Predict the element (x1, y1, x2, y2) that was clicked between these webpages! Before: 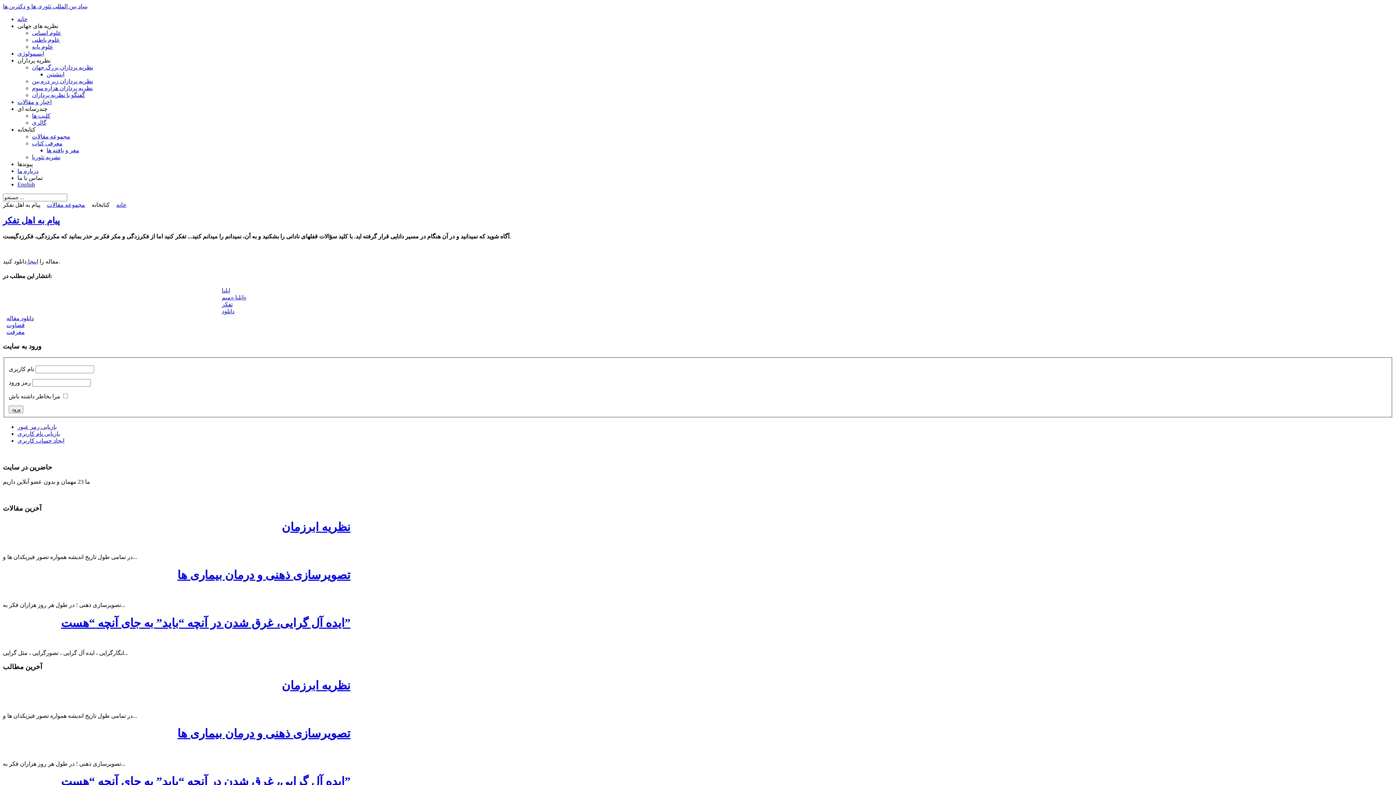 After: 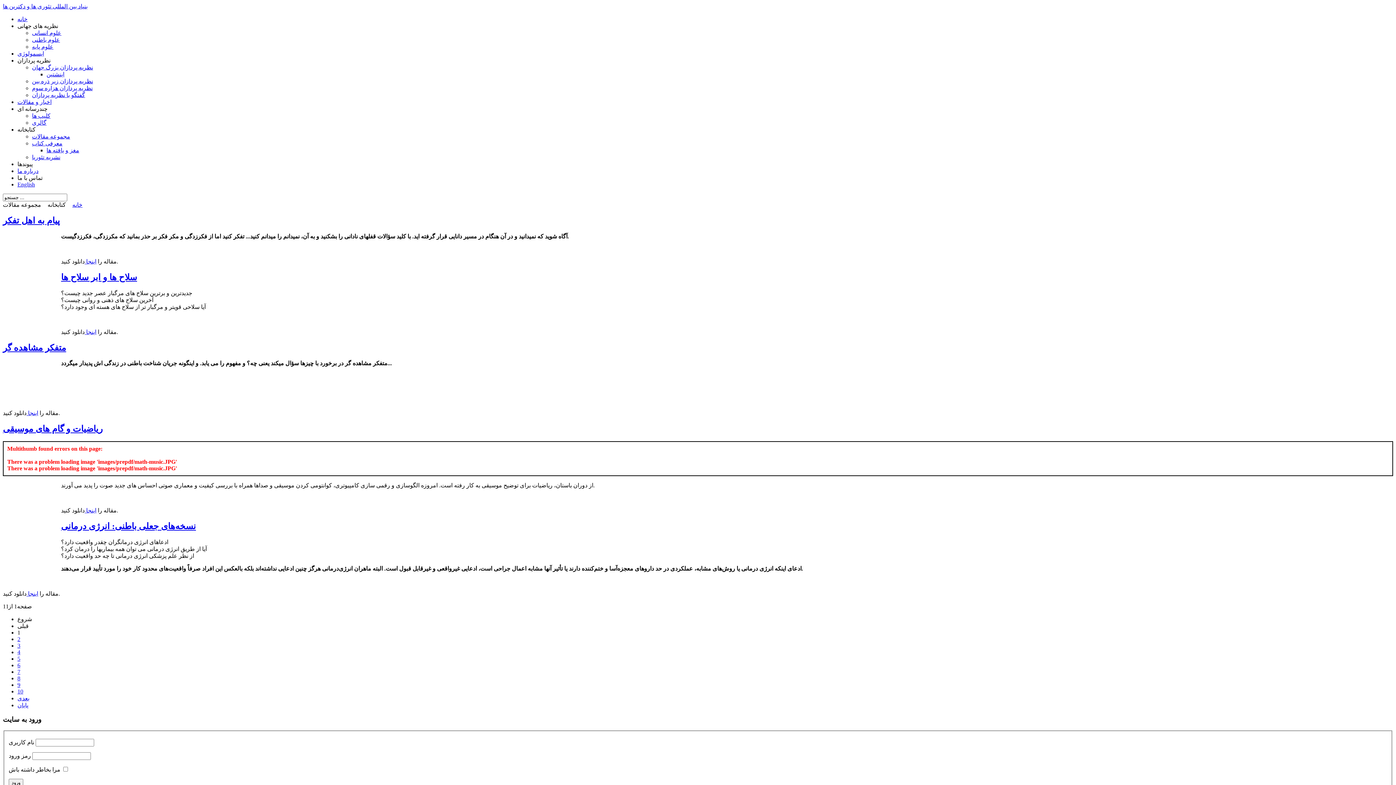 Action: label: مجموعه مقالات bbox: (46, 201, 85, 208)